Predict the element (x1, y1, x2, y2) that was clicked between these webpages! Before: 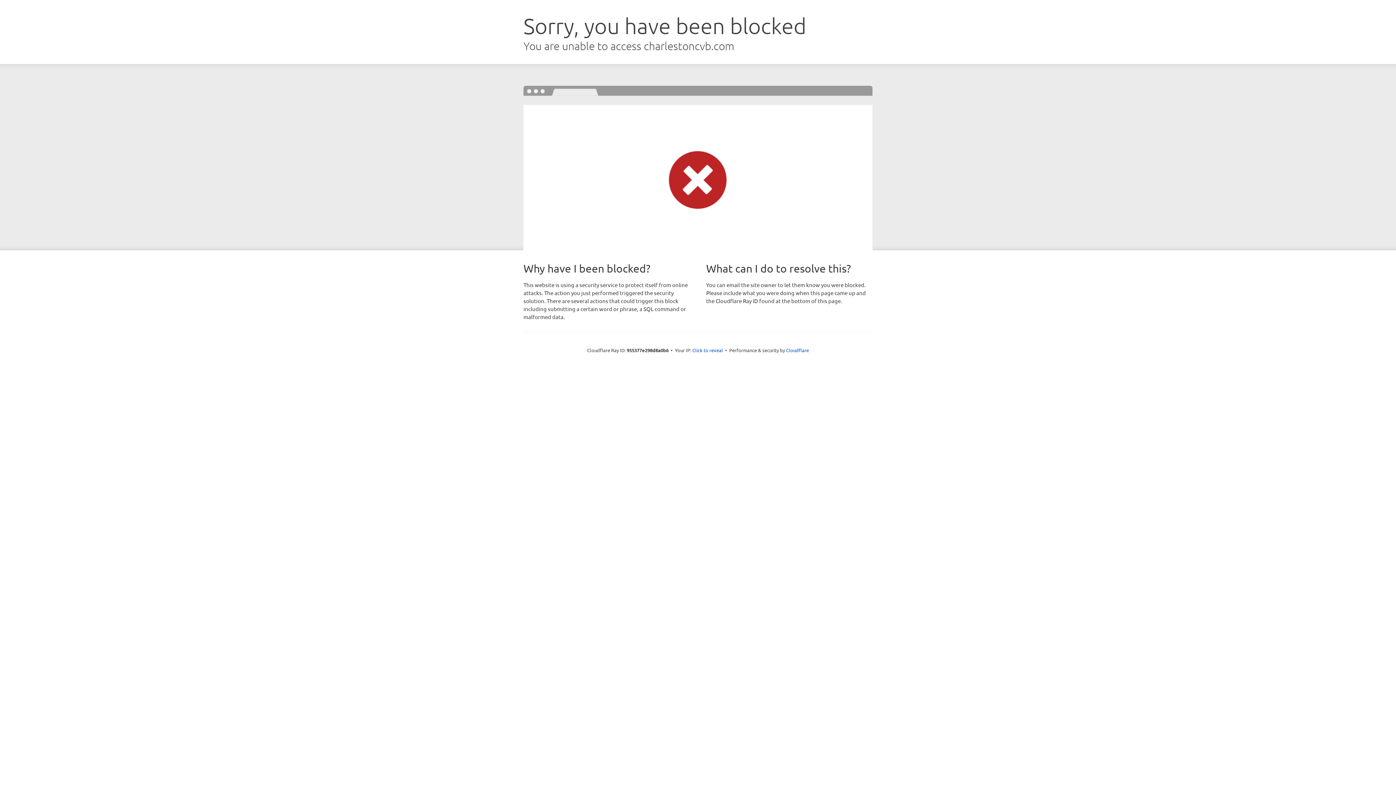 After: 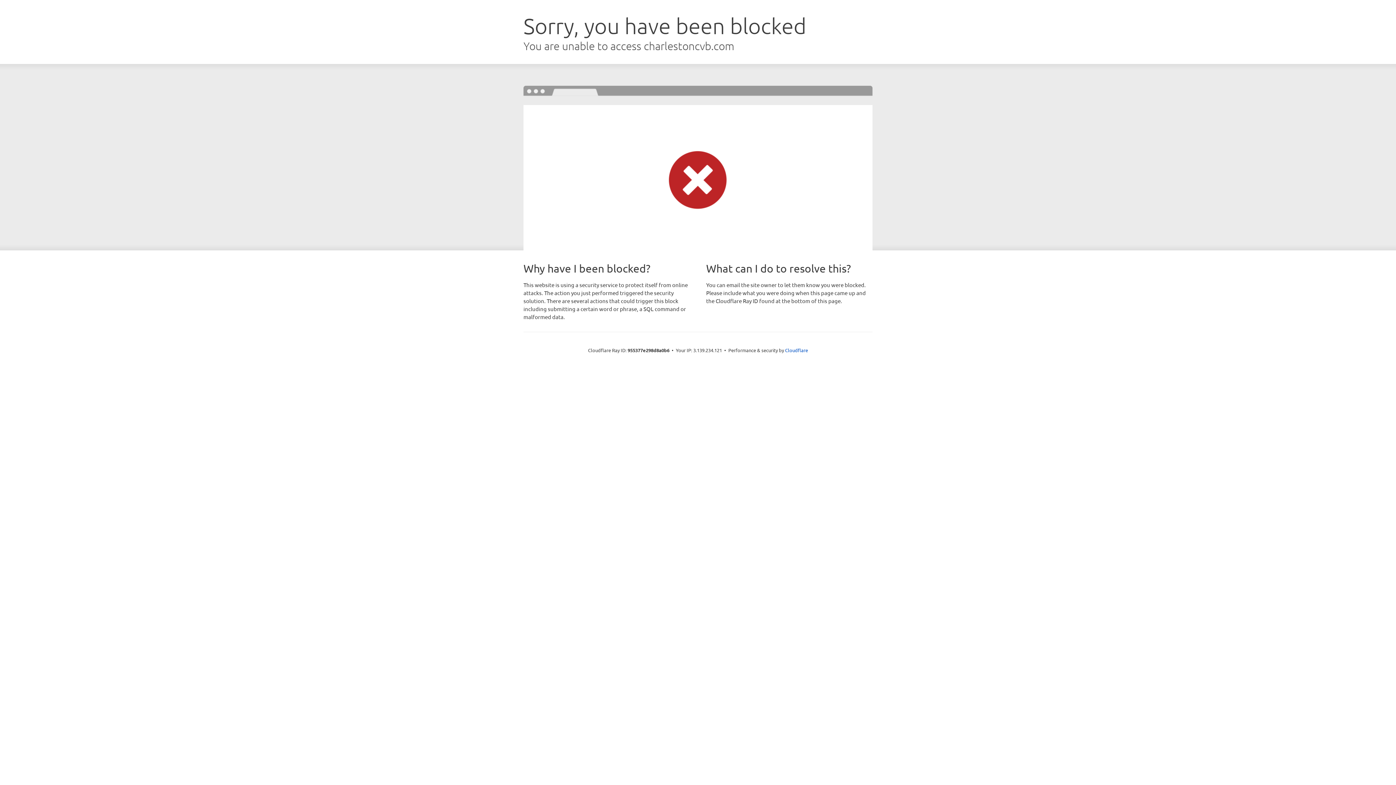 Action: bbox: (692, 346, 723, 353) label: Click to reveal